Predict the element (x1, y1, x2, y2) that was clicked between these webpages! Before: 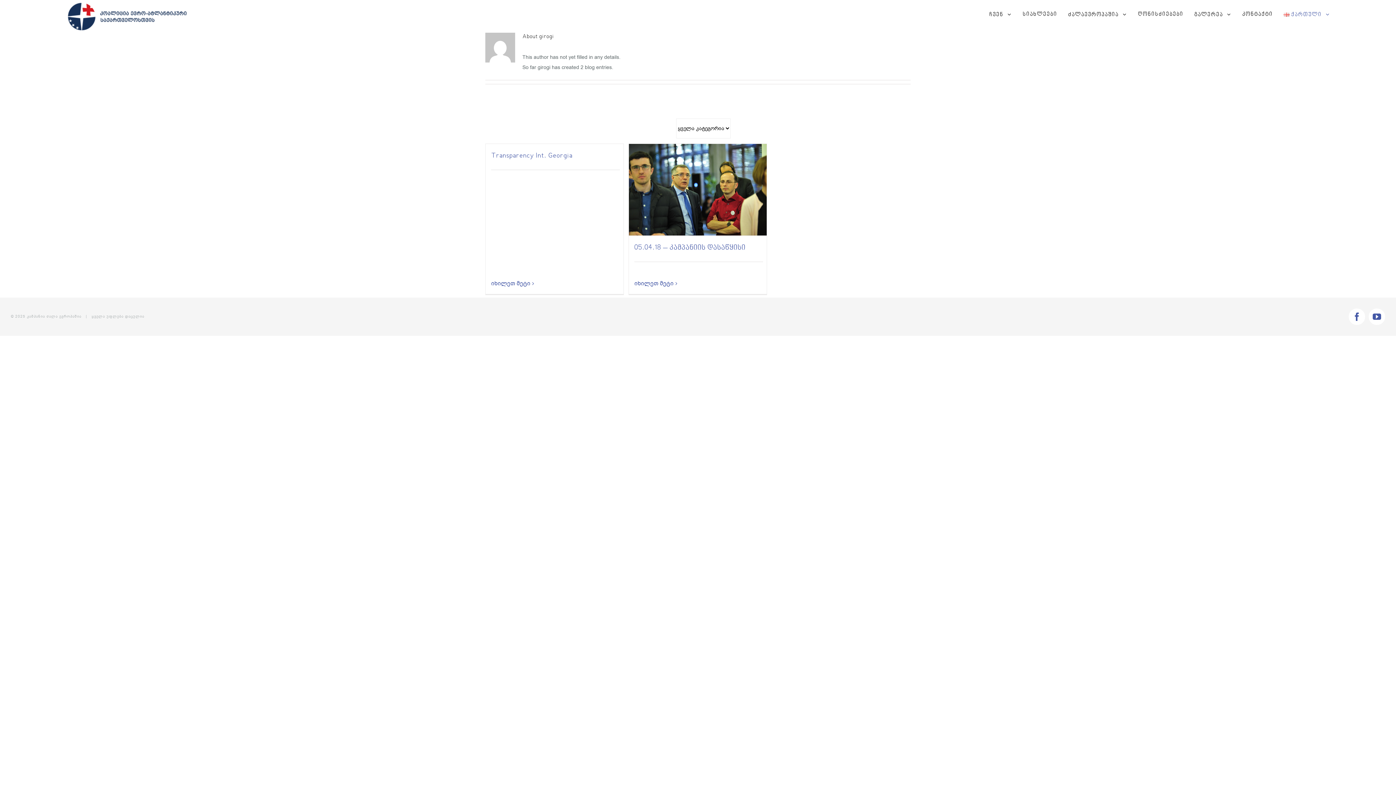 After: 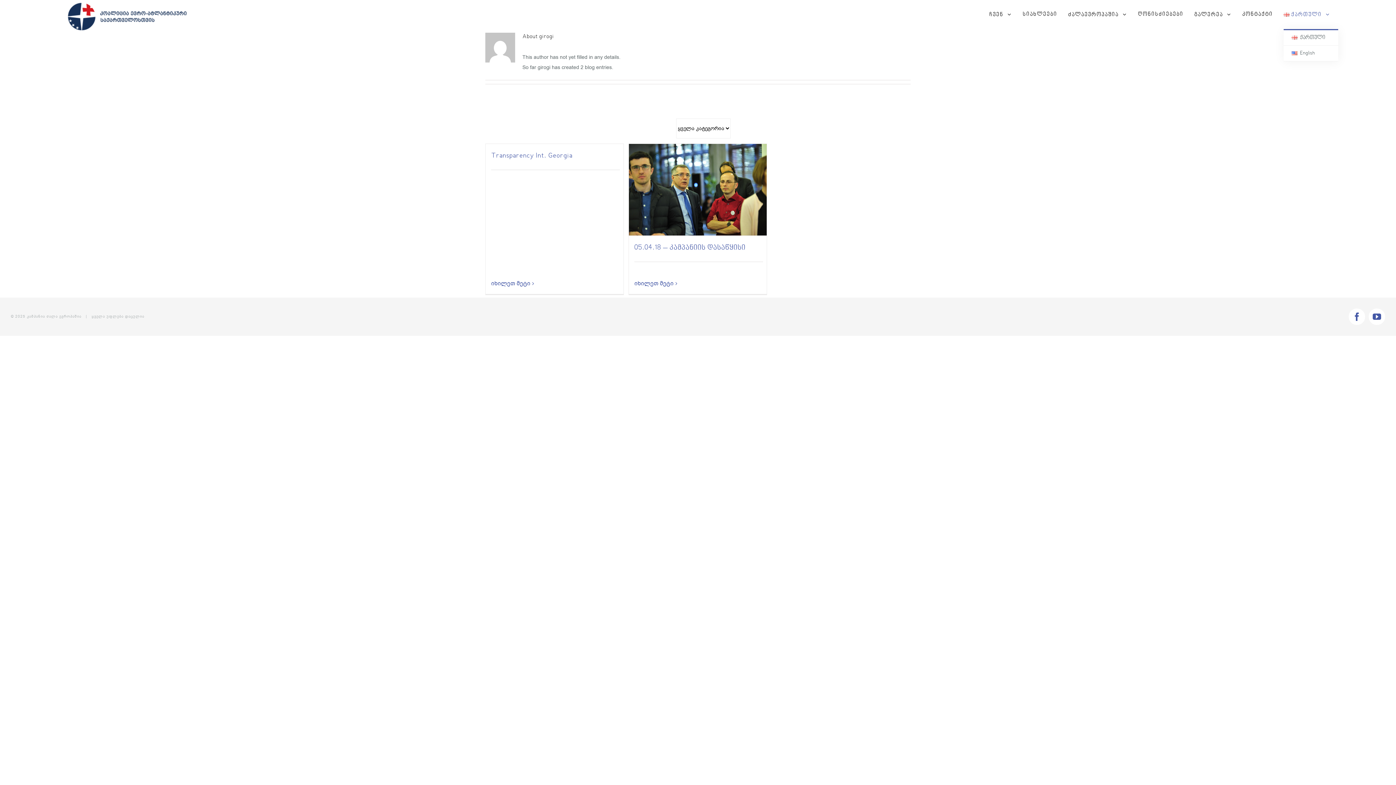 Action: bbox: (1284, 0, 1330, 29) label: ქართული 